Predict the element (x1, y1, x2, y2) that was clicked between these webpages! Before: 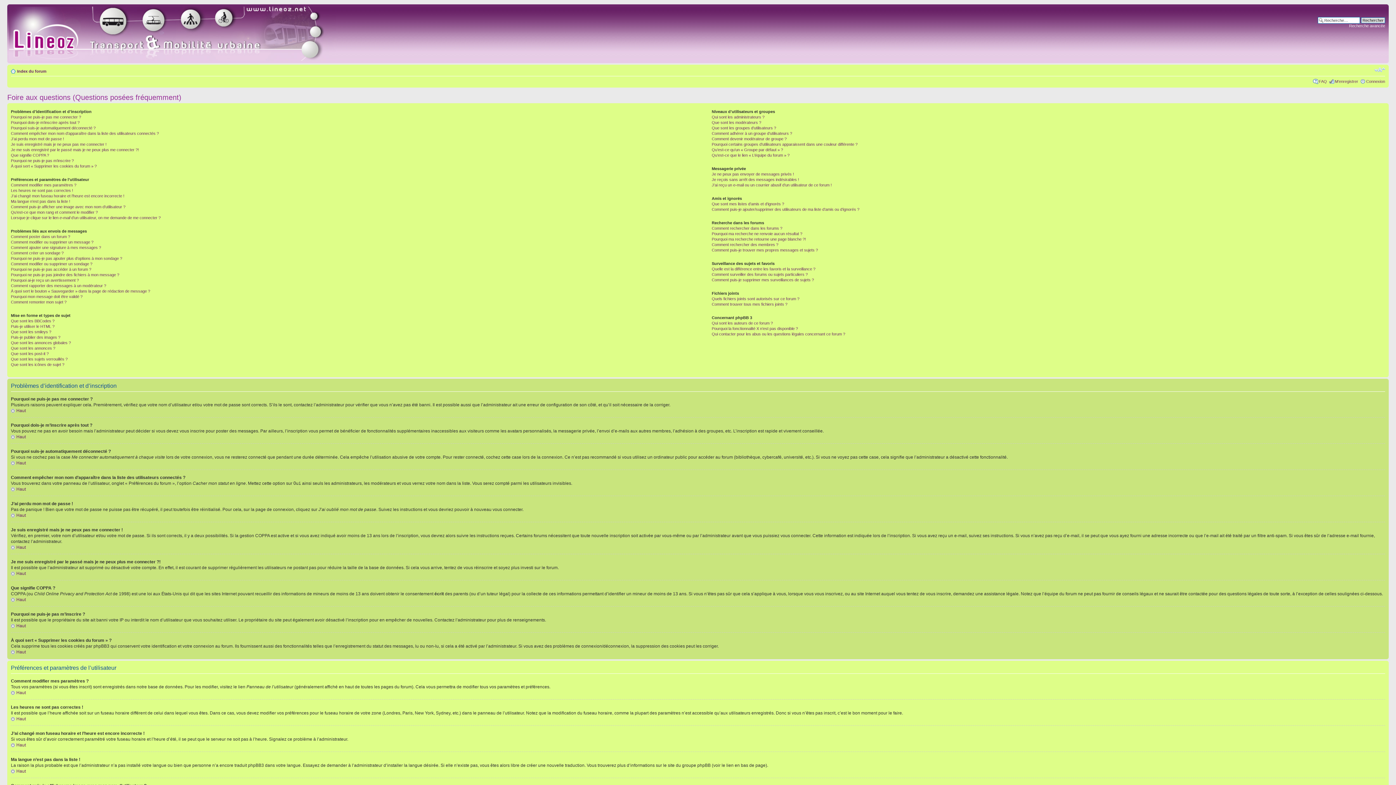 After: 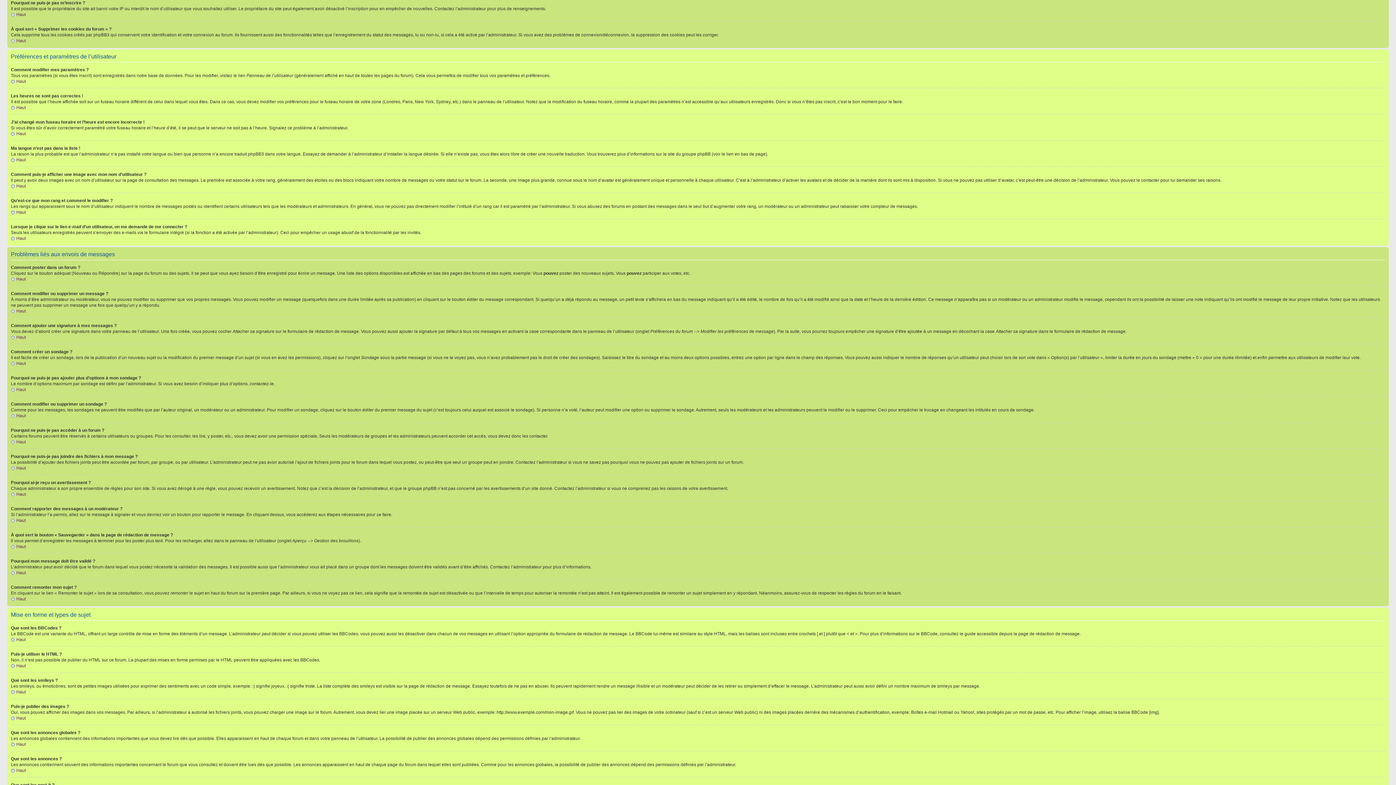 Action: label: Pourquoi ne puis-je pas m’inscrire ? bbox: (10, 158, 73, 162)